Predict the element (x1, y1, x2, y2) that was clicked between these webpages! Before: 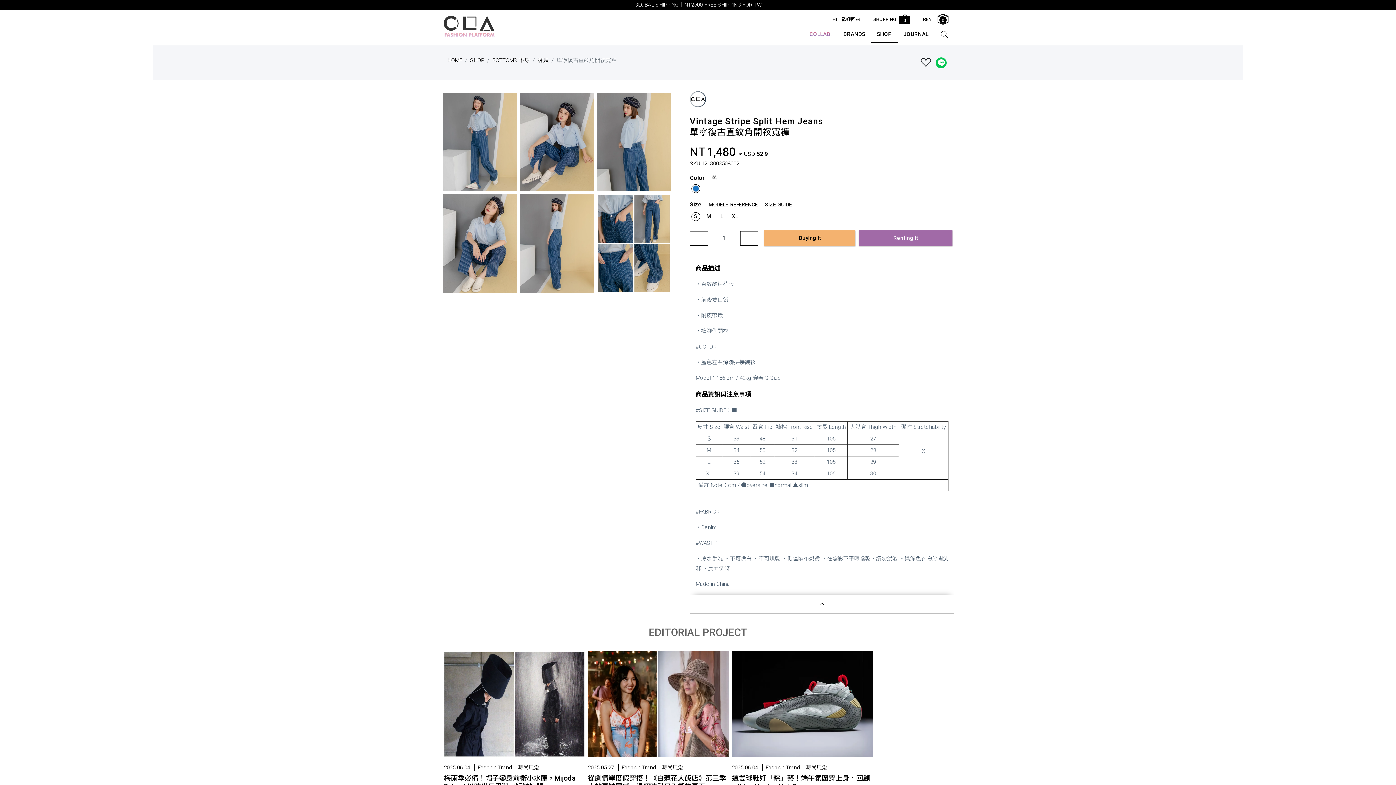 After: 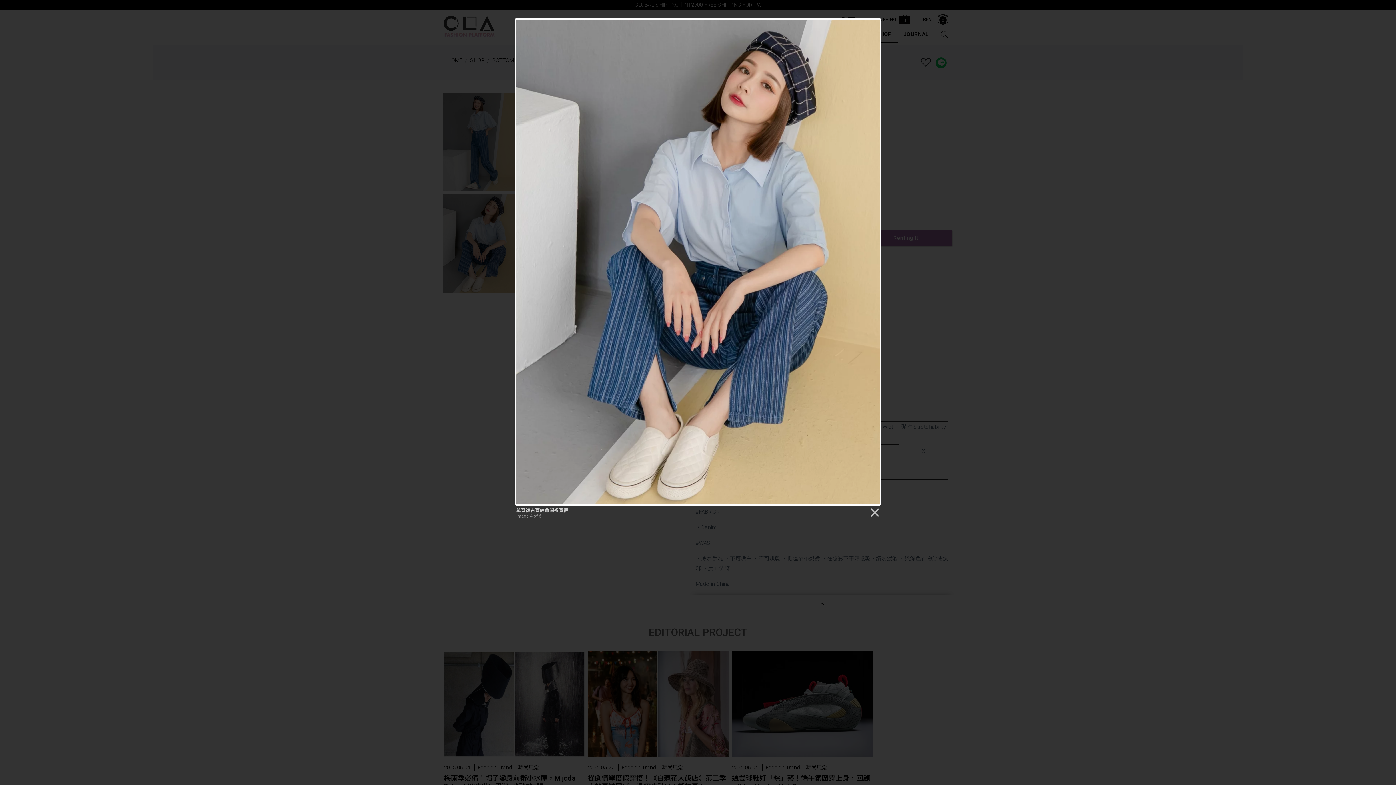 Action: bbox: (443, 240, 517, 246)